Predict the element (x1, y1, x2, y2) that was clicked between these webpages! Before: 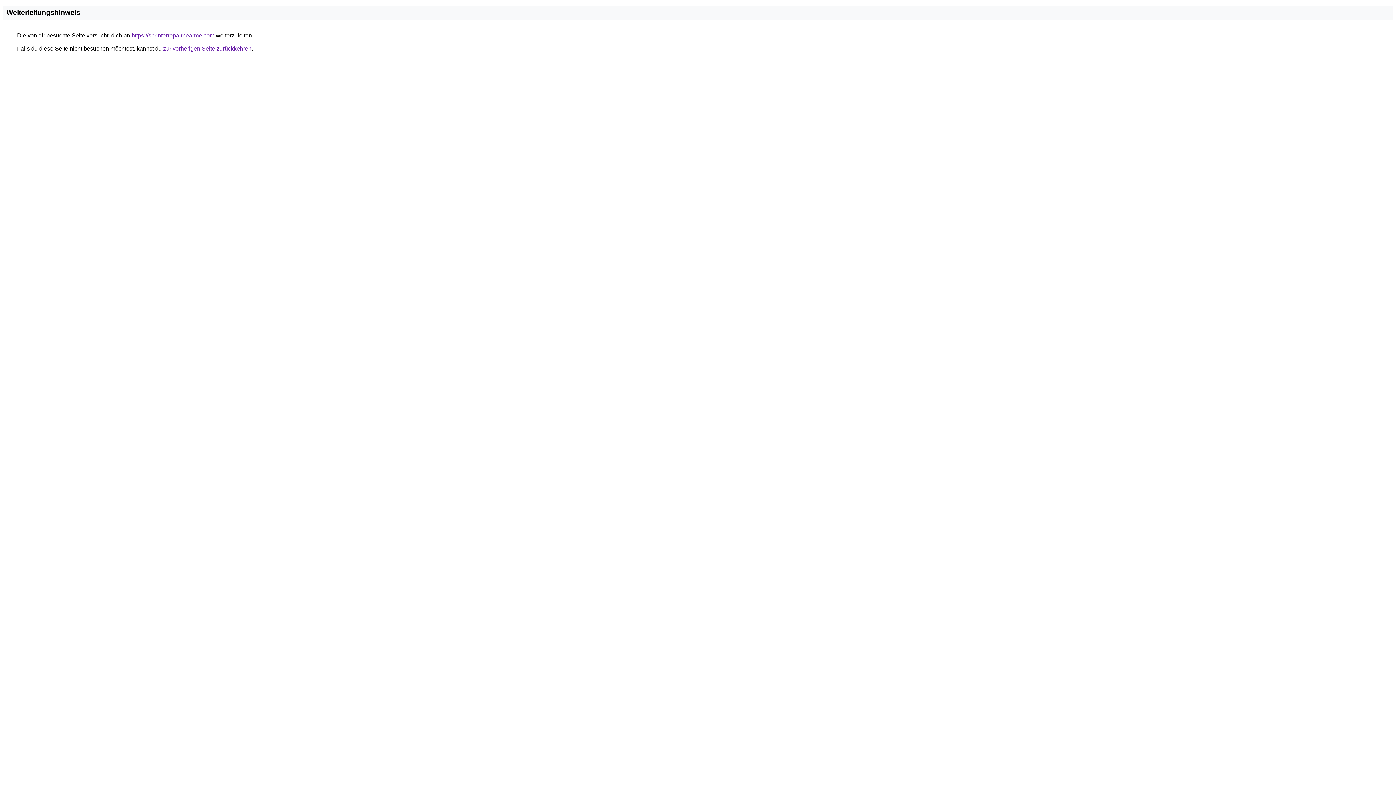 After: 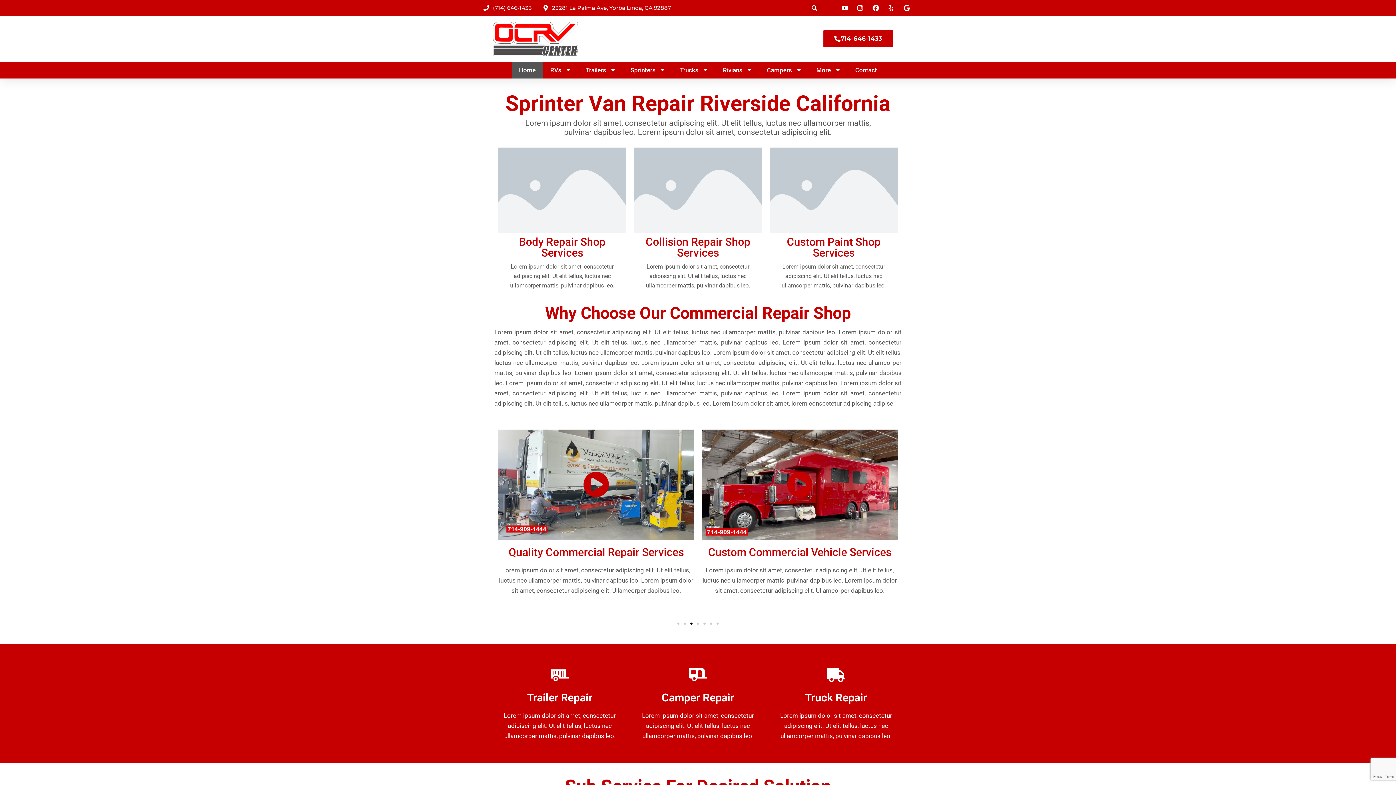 Action: label: https://sprinterrepairnearme.com bbox: (131, 32, 214, 38)